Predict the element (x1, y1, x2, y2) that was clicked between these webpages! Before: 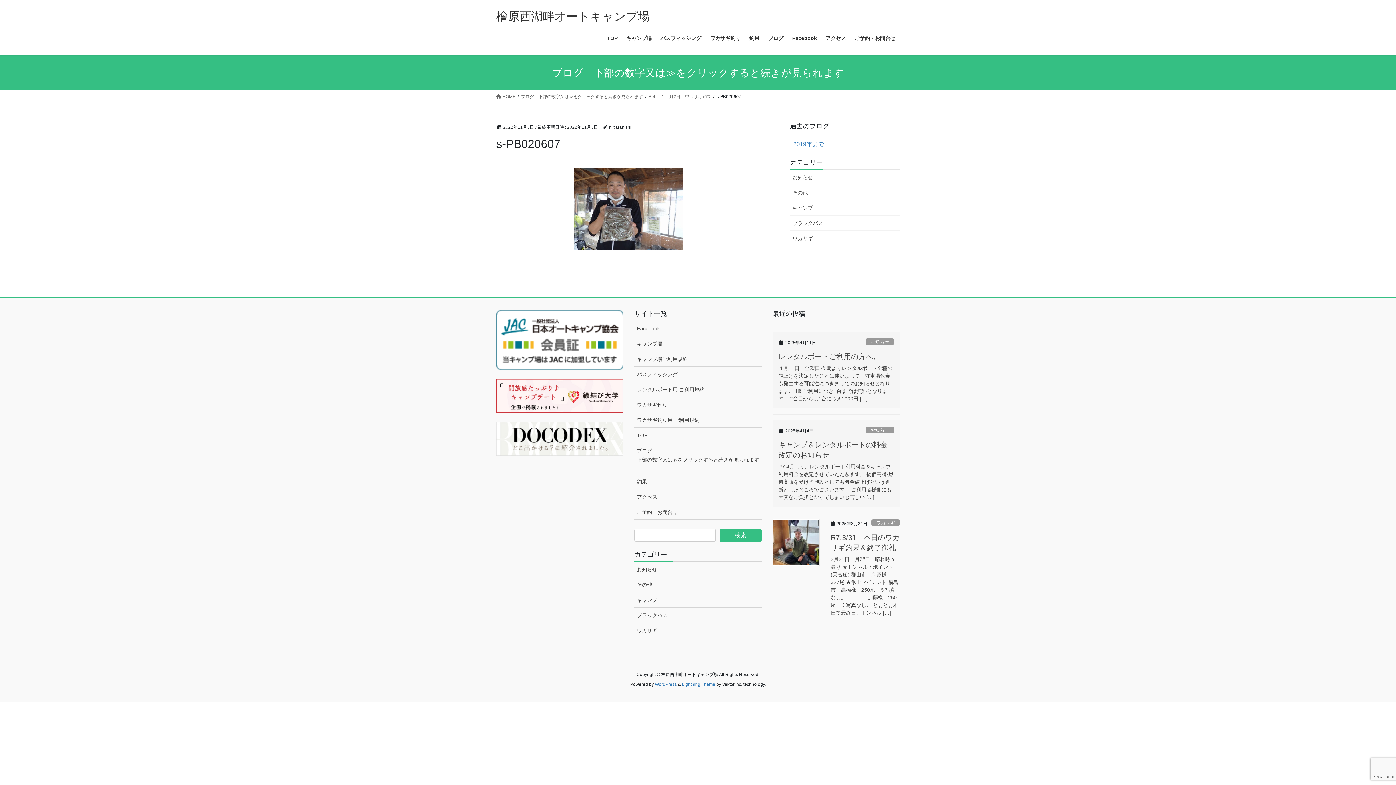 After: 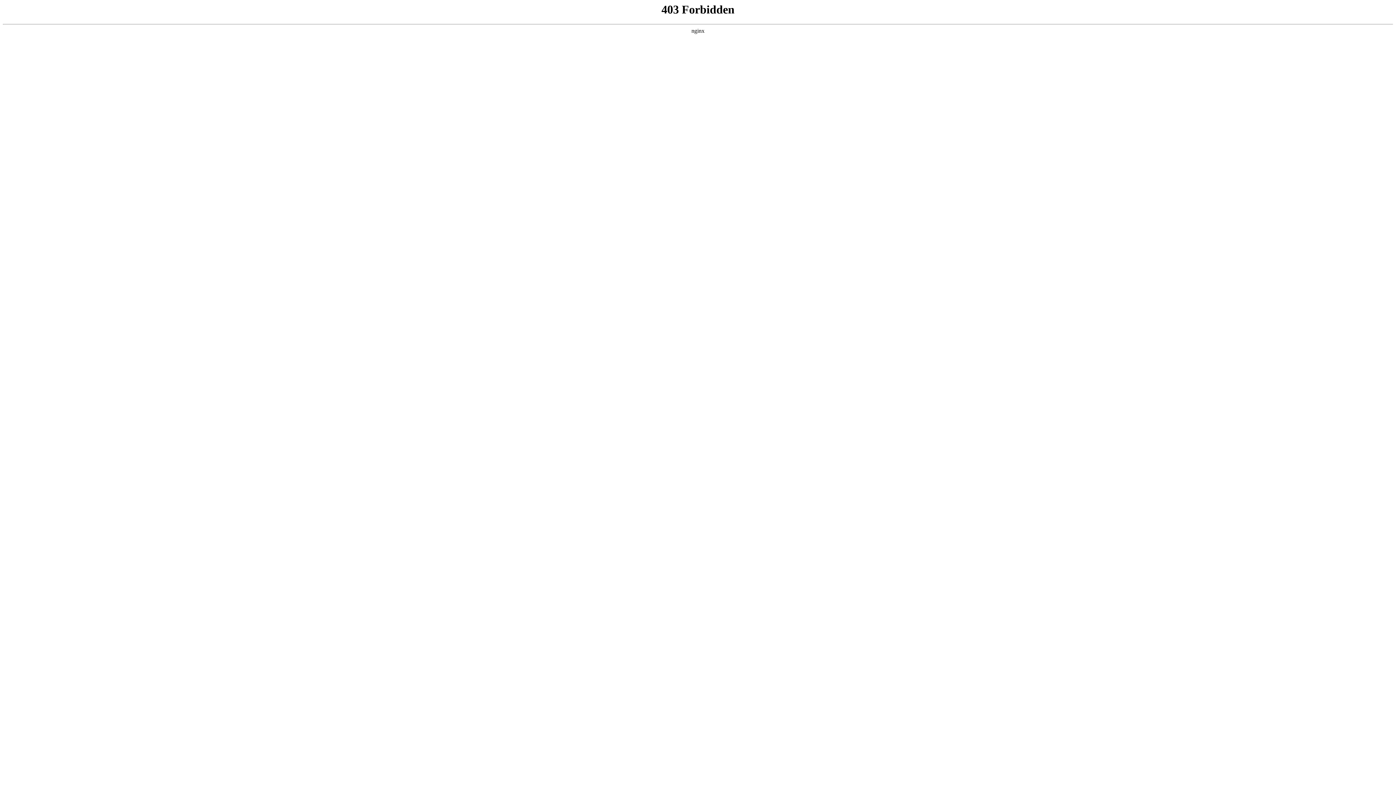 Action: bbox: (655, 682, 676, 687) label: WordPress